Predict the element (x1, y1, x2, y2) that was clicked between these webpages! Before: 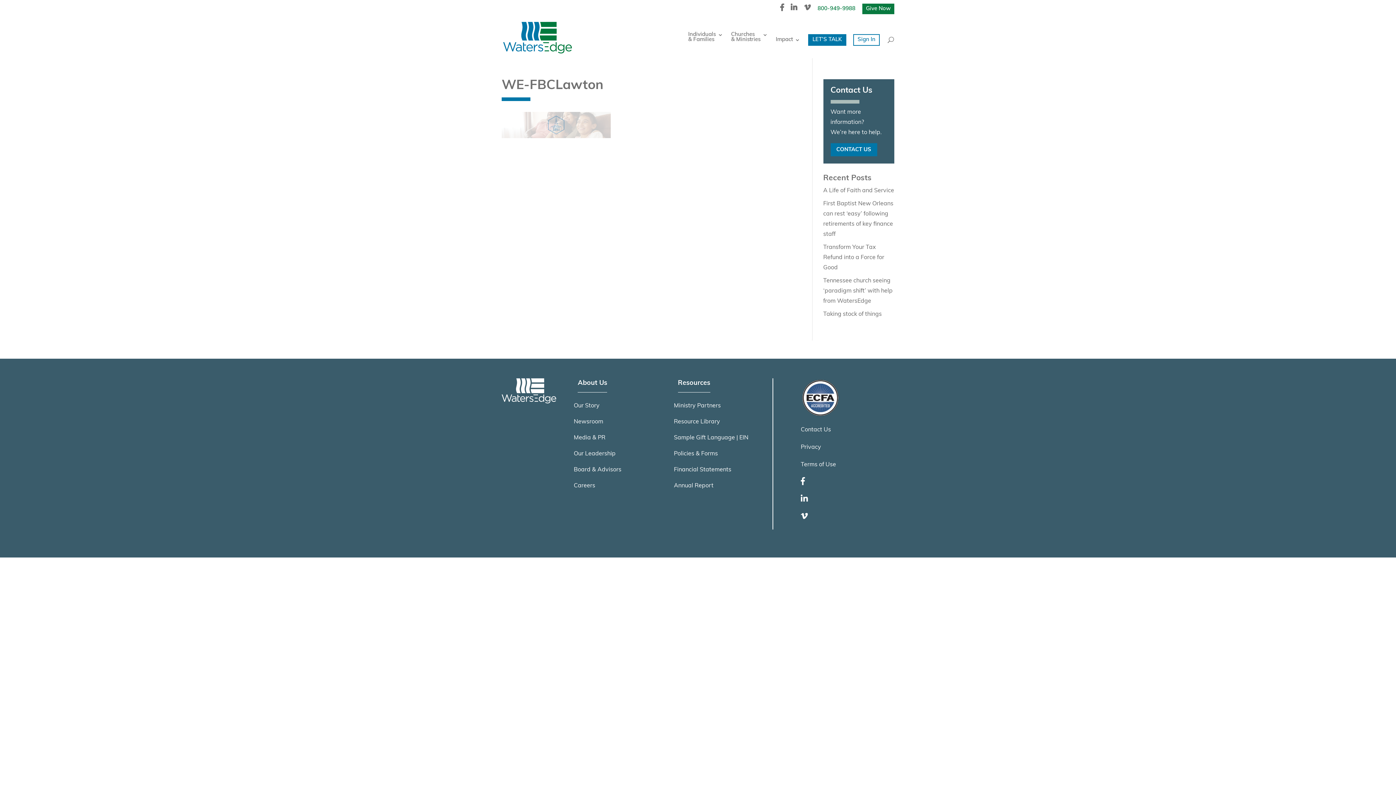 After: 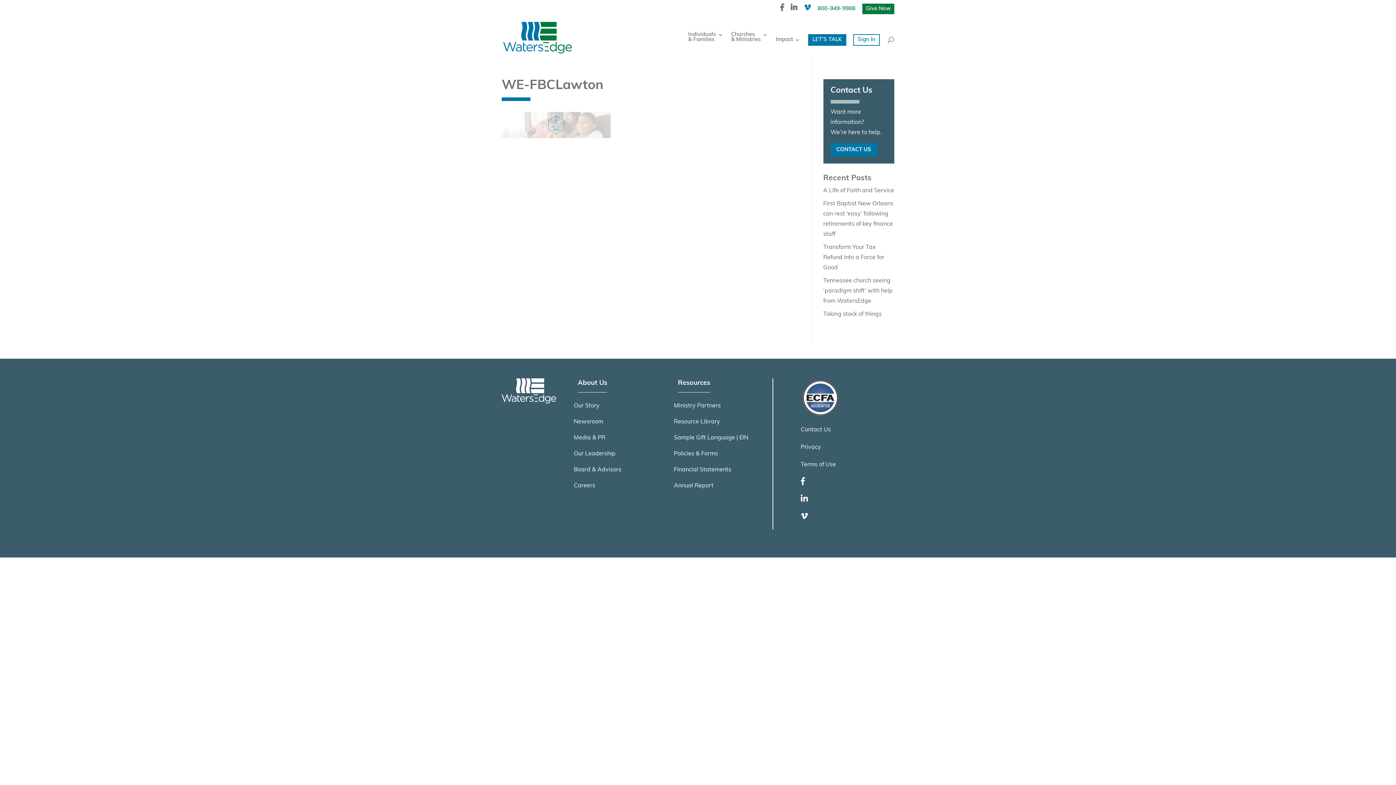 Action: bbox: (804, 4, 810, 16)